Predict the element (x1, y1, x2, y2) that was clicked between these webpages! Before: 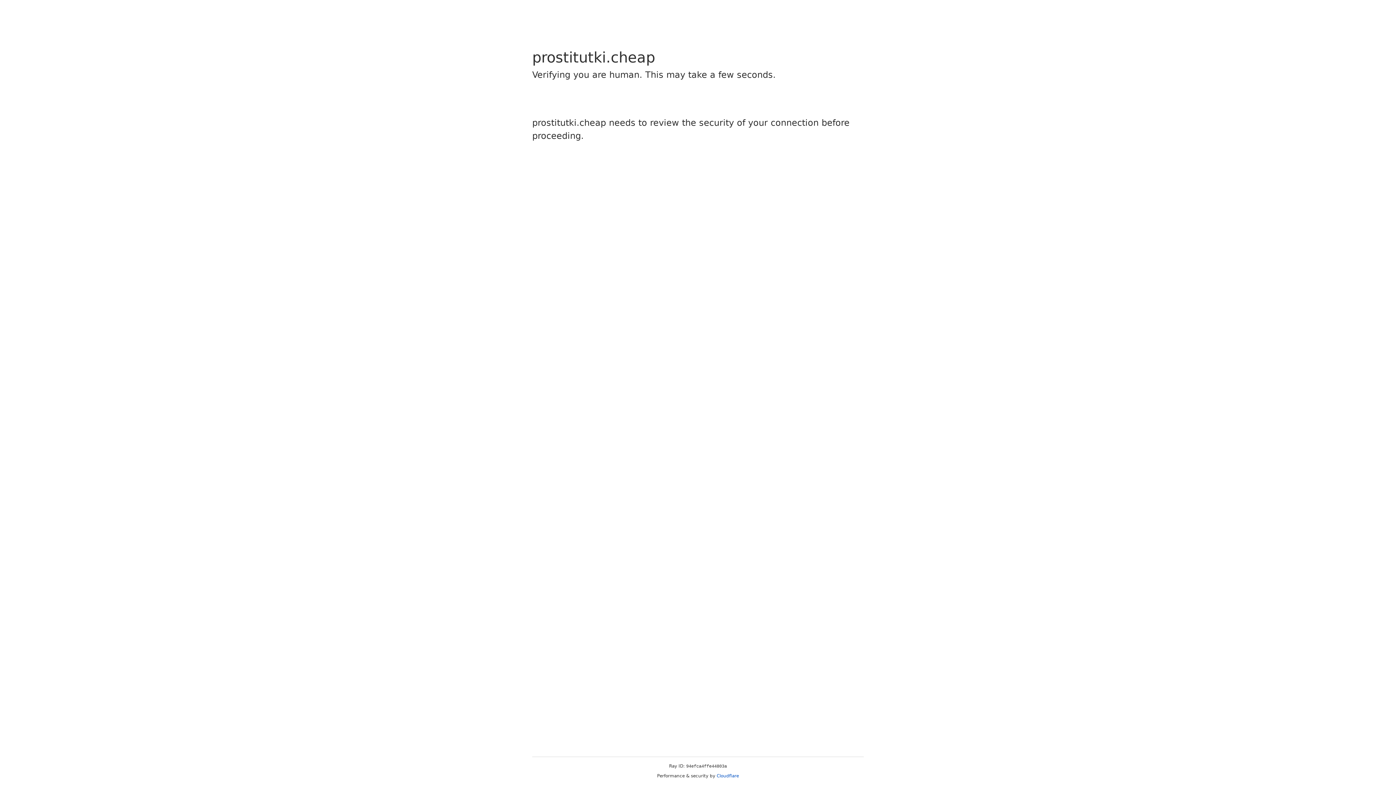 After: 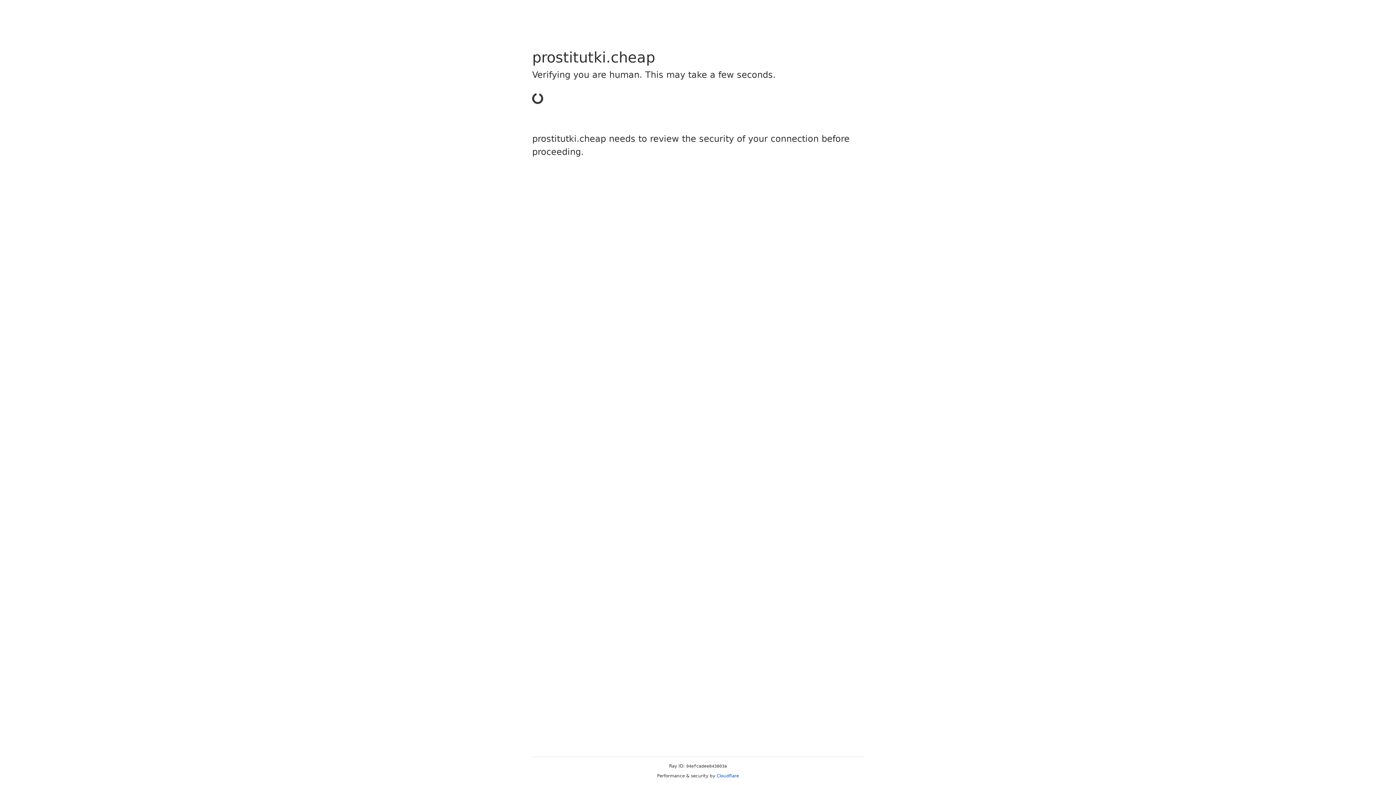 Action: label: Cloudflare bbox: (716, 773, 739, 778)